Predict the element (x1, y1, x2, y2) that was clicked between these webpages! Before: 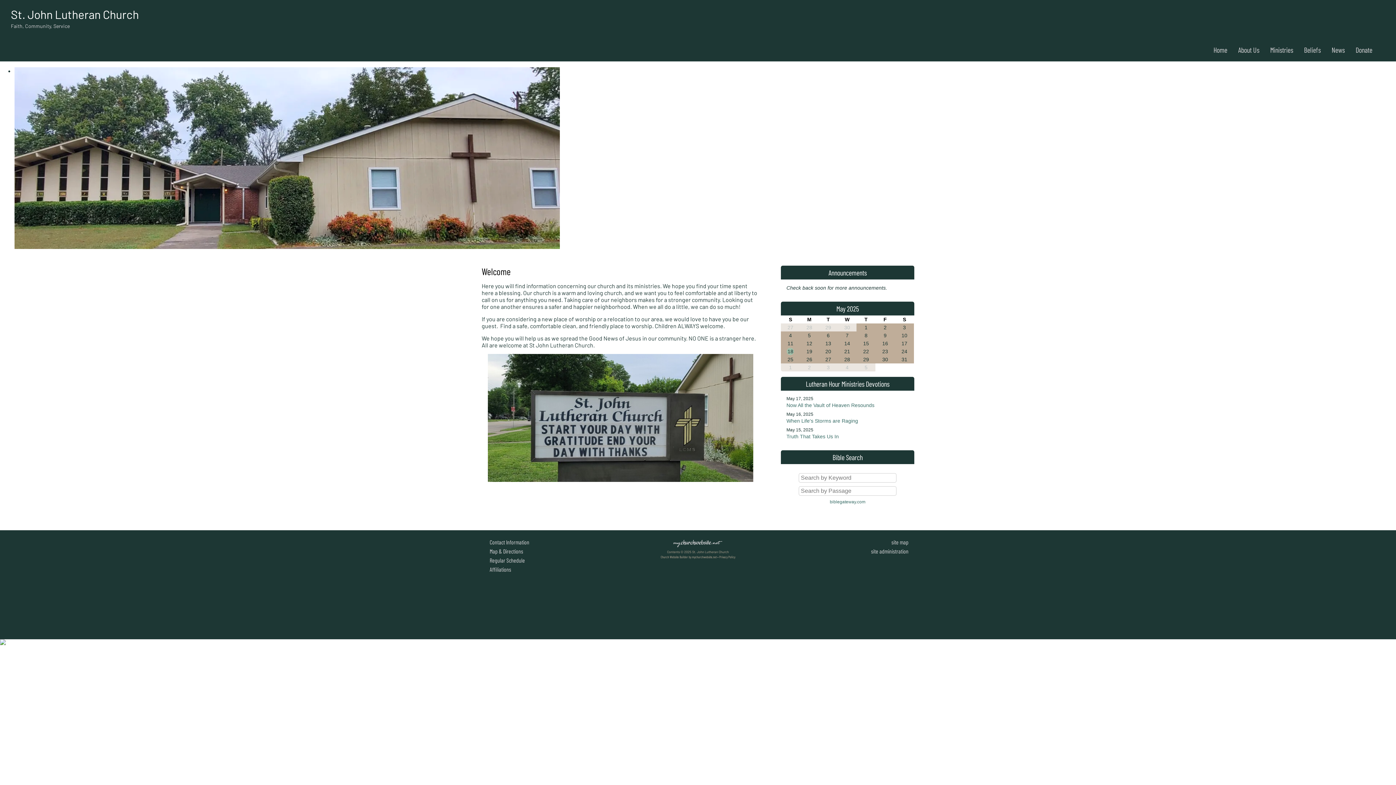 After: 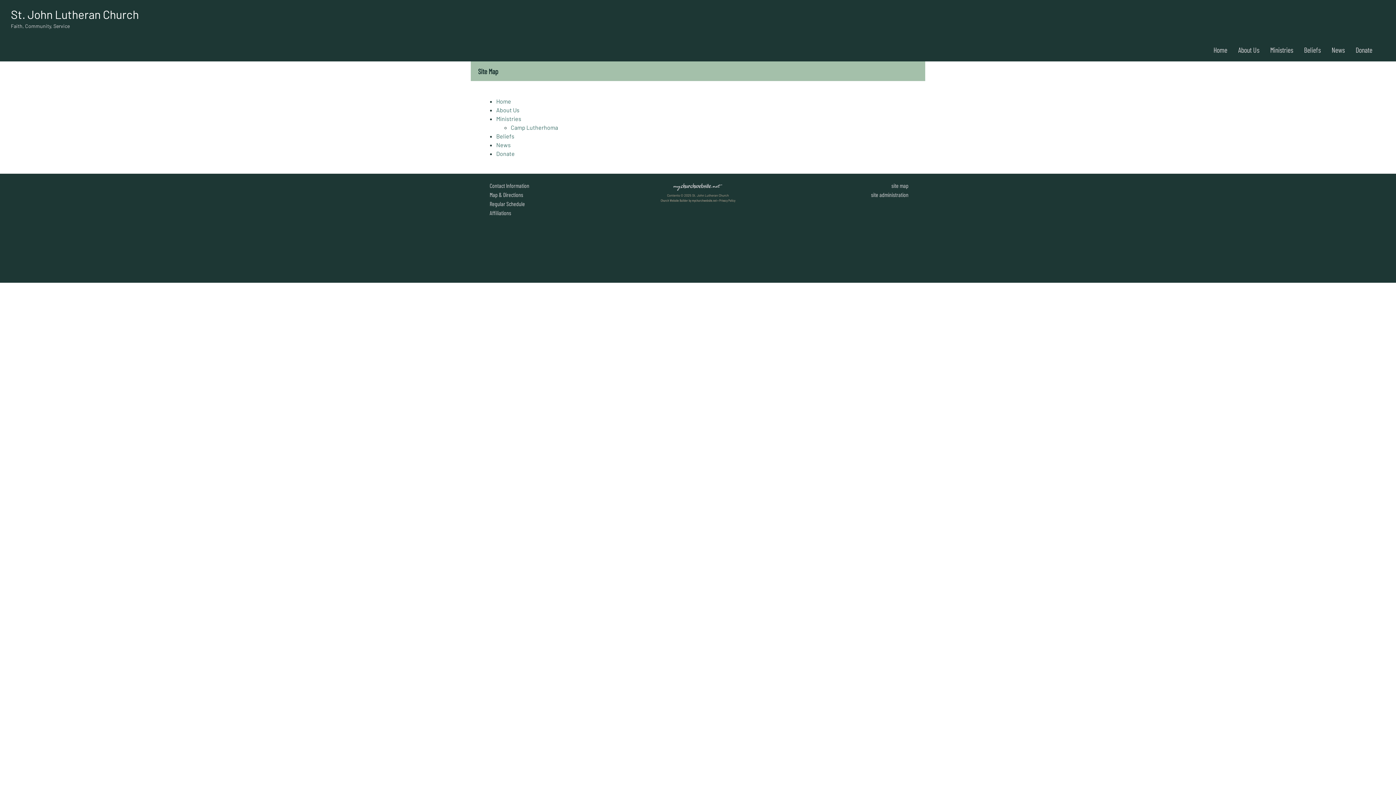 Action: bbox: (891, 538, 908, 545) label: site map